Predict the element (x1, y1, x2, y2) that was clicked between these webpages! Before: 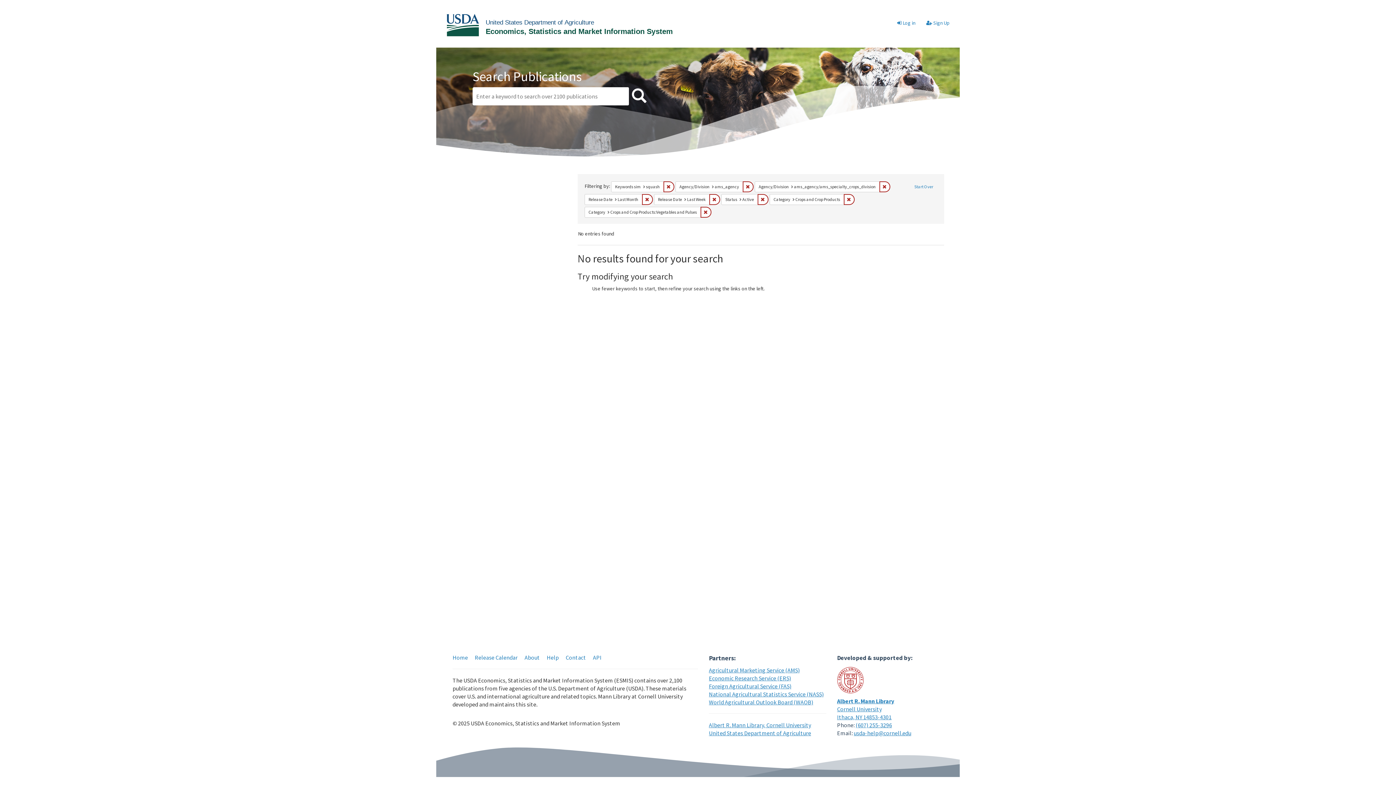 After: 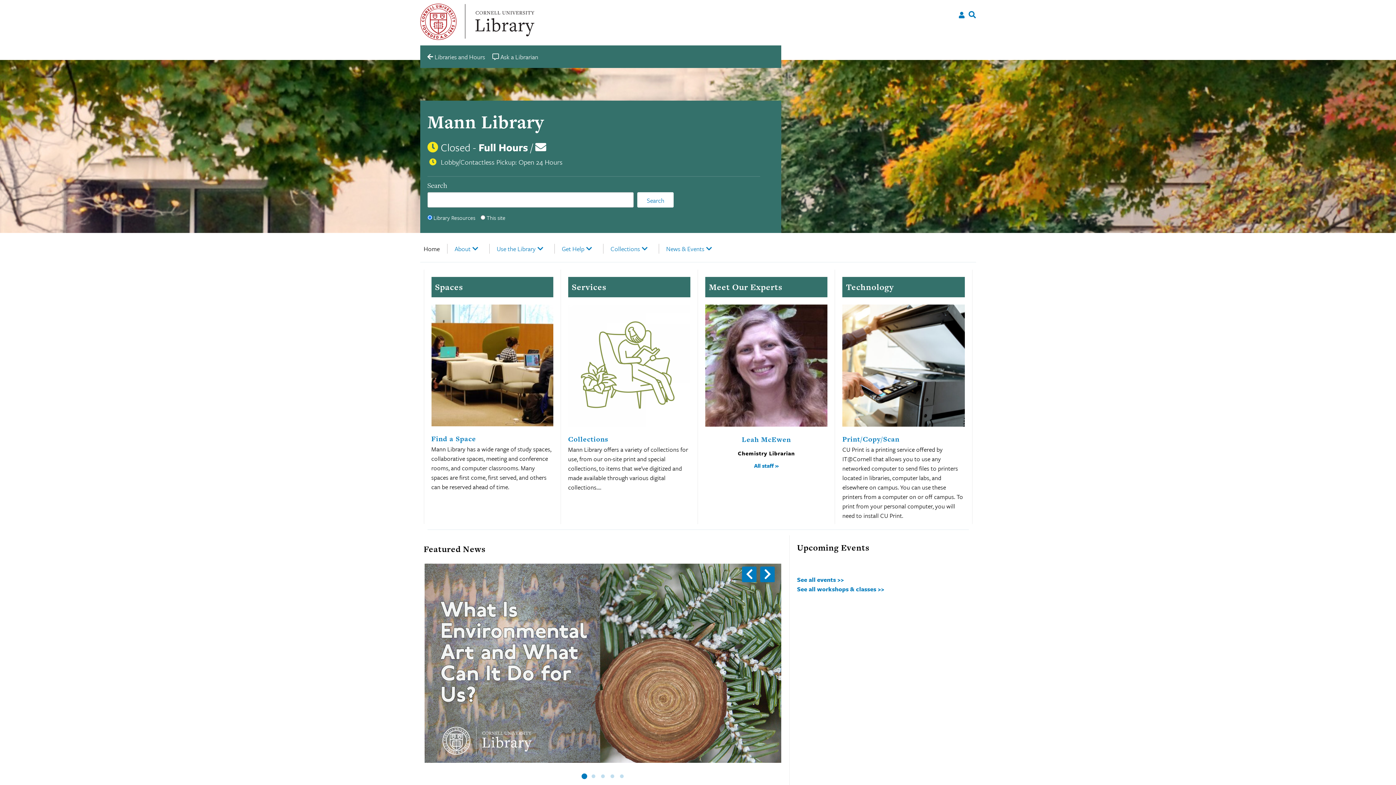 Action: bbox: (709, 721, 811, 729) label: Albert R. Mann Library, Cornell University